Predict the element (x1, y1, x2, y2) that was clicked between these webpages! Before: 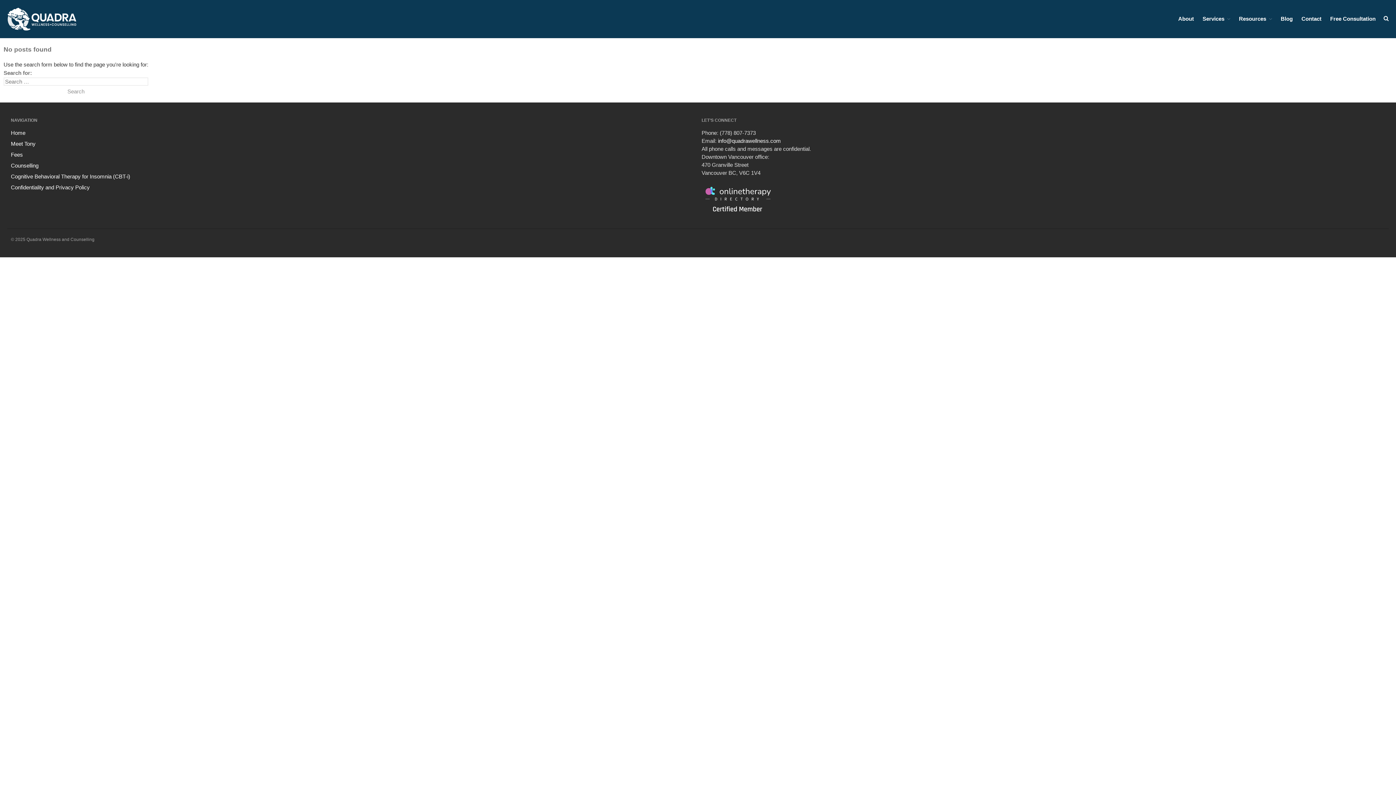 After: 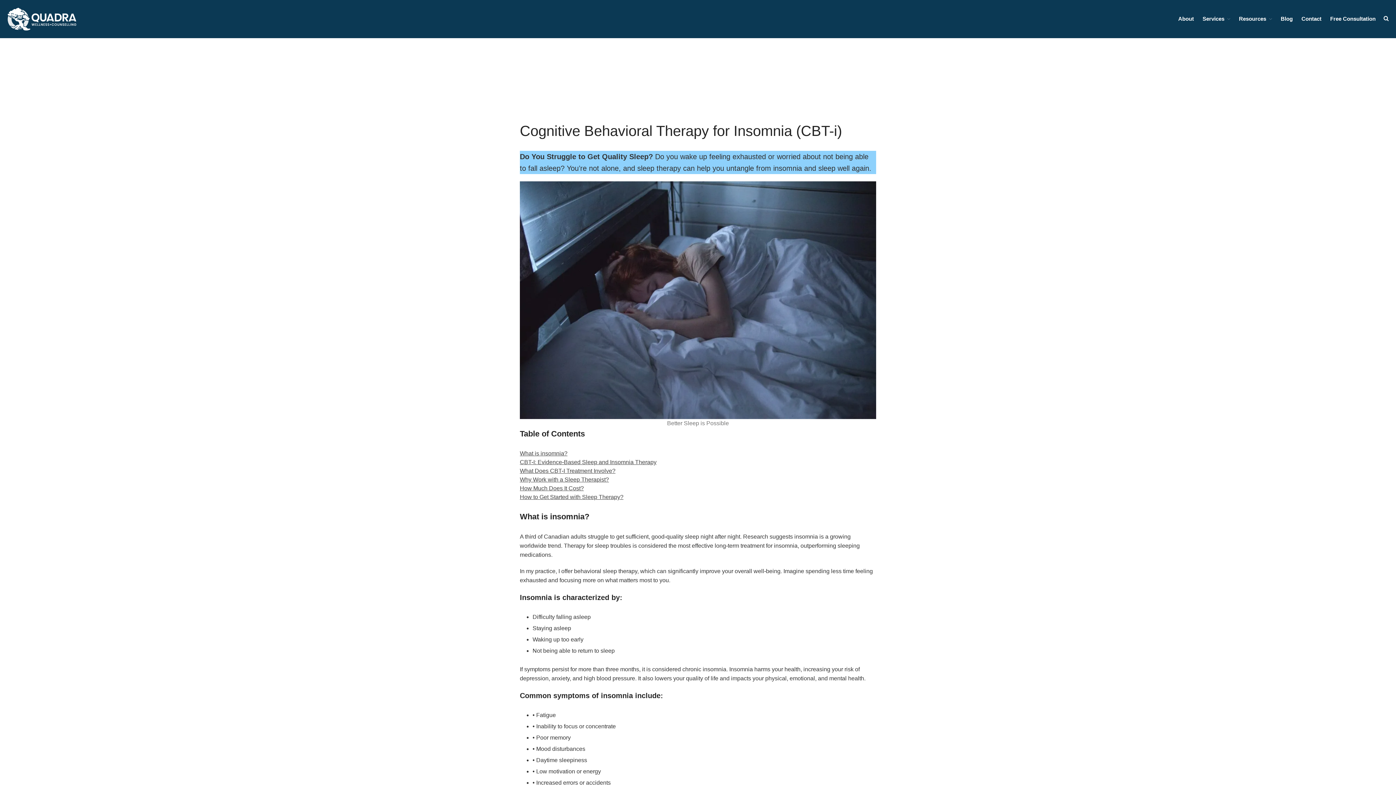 Action: bbox: (10, 173, 130, 179) label: Cognitive Behavioral Therapy for Insomnia (CBT-i)